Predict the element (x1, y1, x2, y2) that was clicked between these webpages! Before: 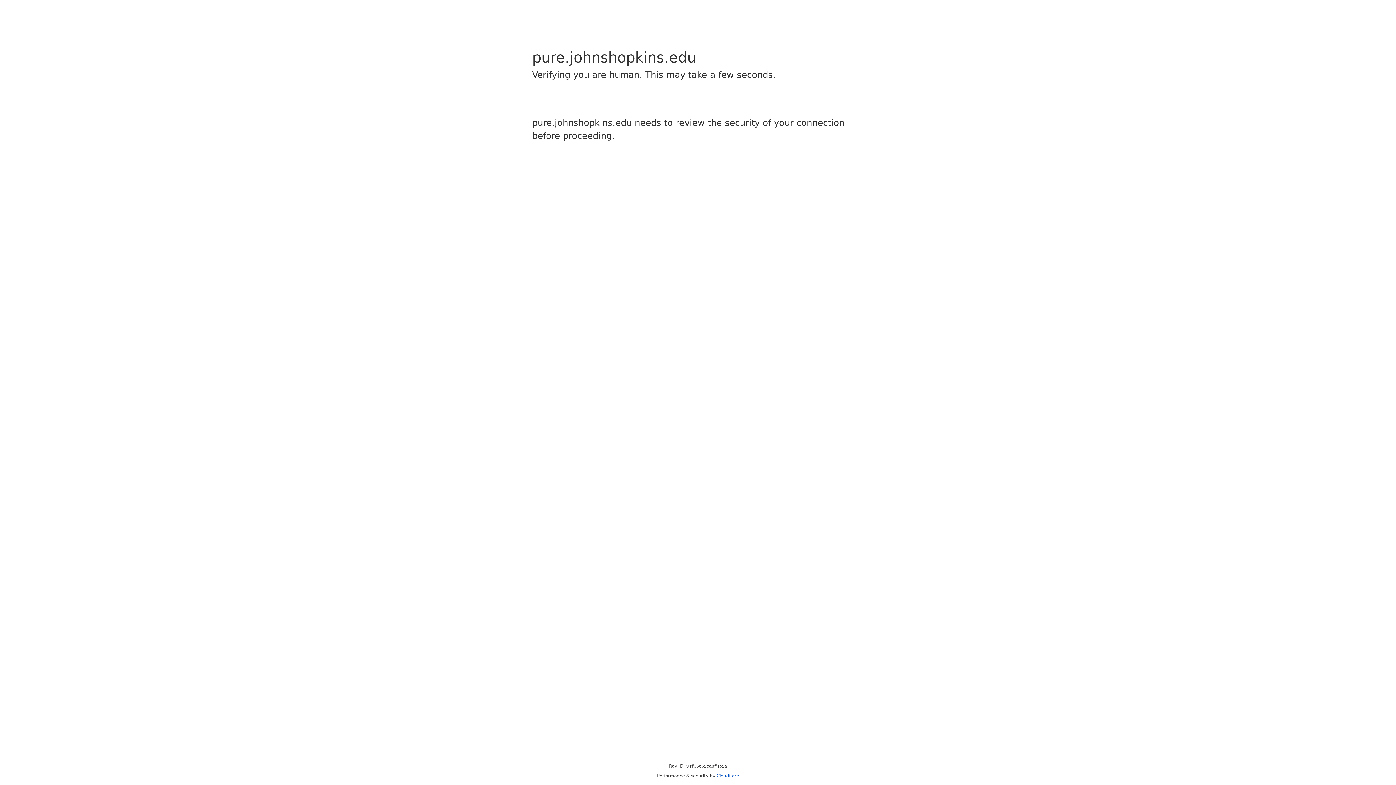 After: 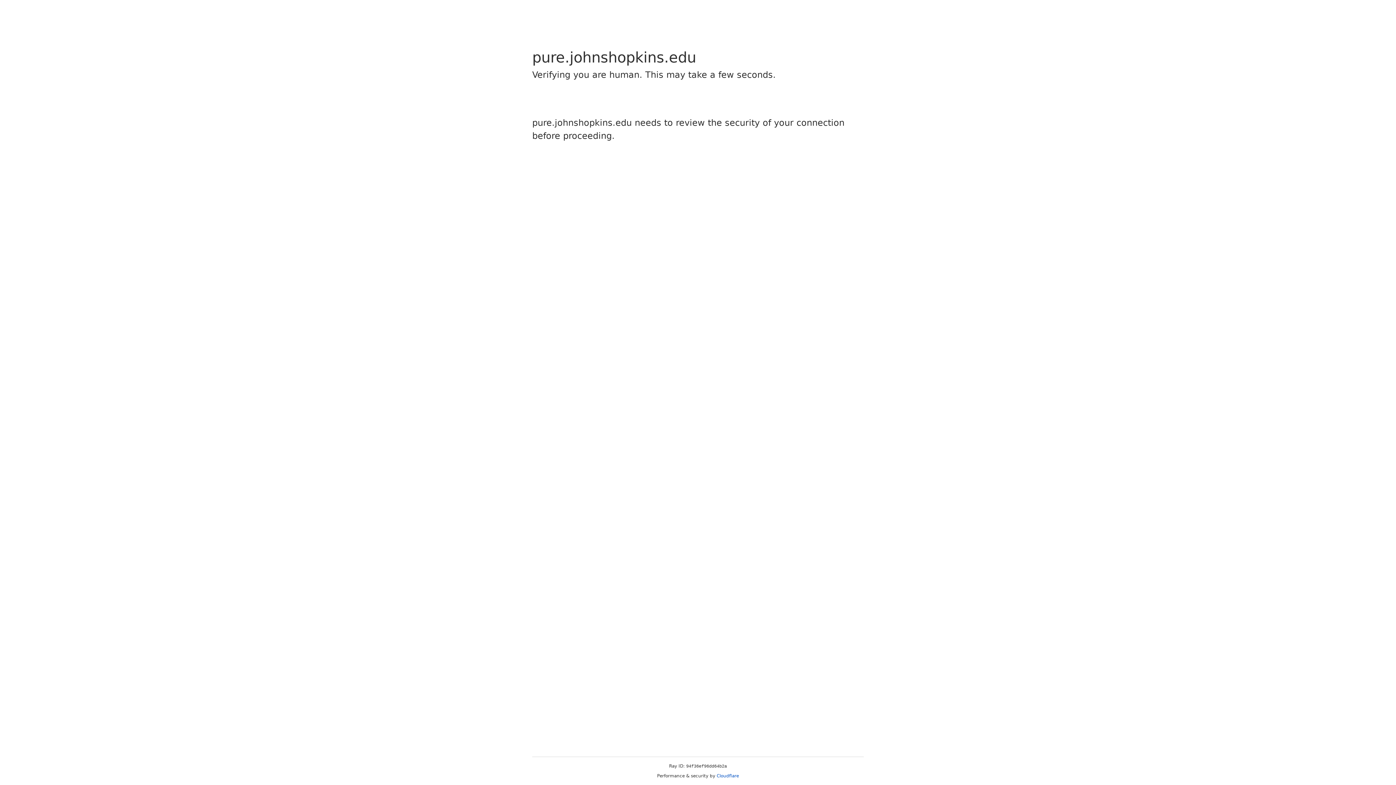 Action: label: Cloudflare bbox: (716, 773, 739, 778)